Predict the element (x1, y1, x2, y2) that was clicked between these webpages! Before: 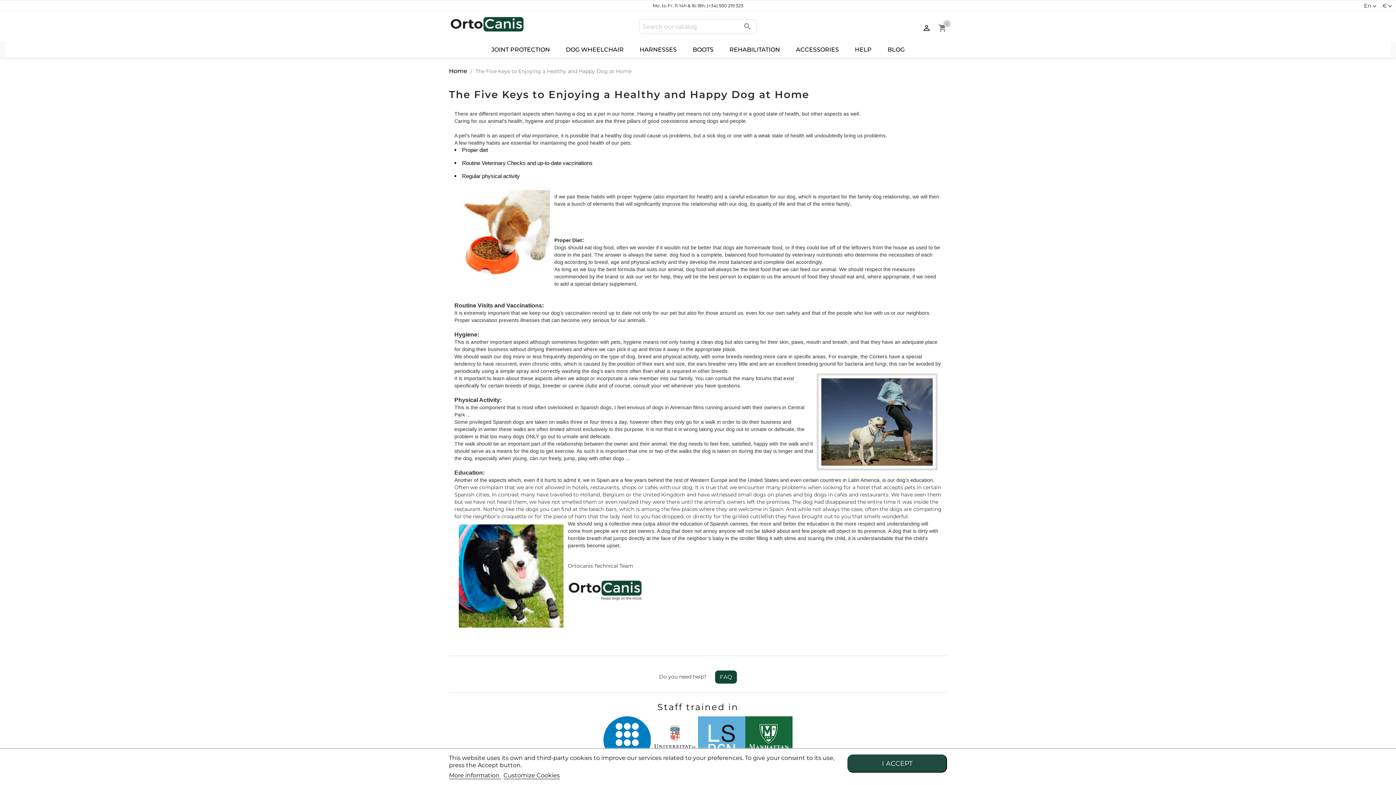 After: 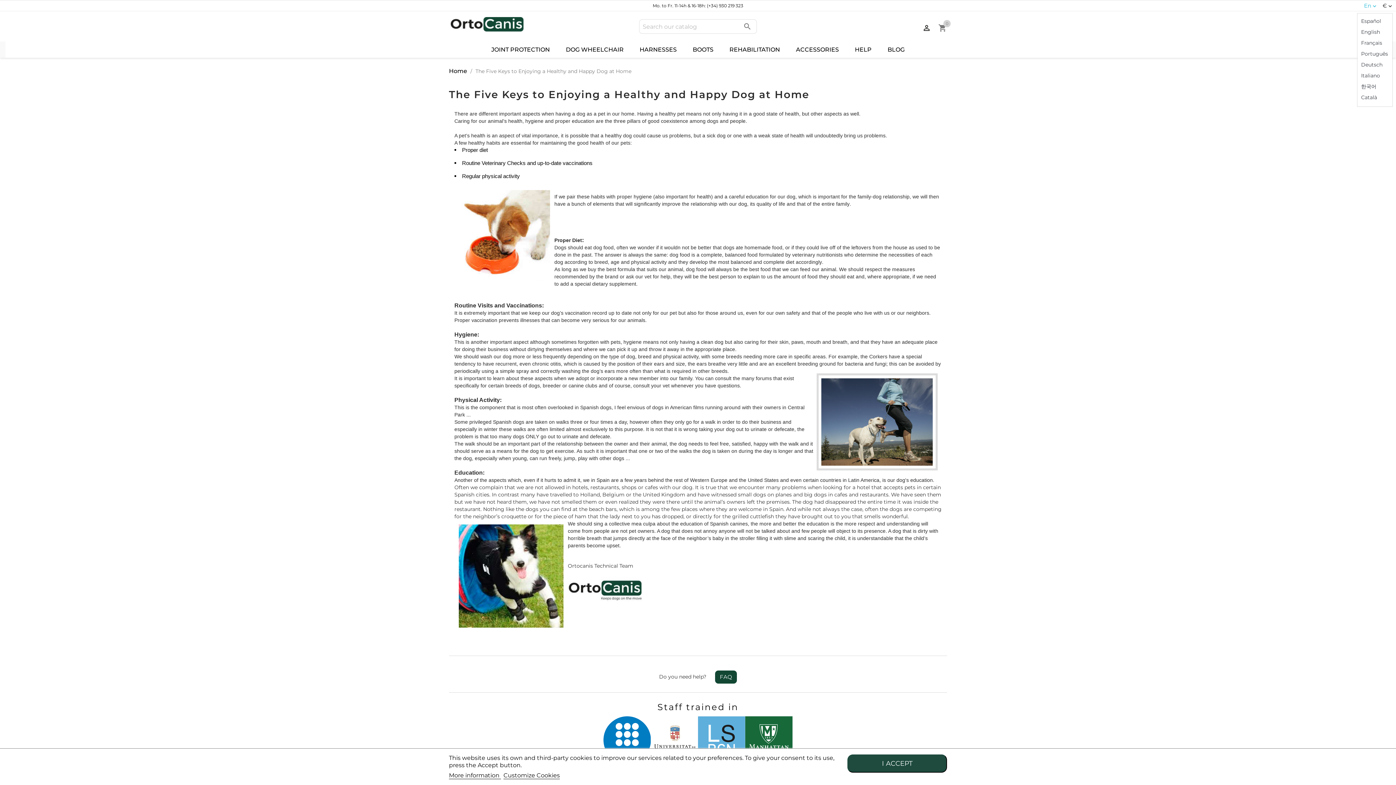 Action: bbox: (1364, 2, 1378, 9) label: Language dropdown